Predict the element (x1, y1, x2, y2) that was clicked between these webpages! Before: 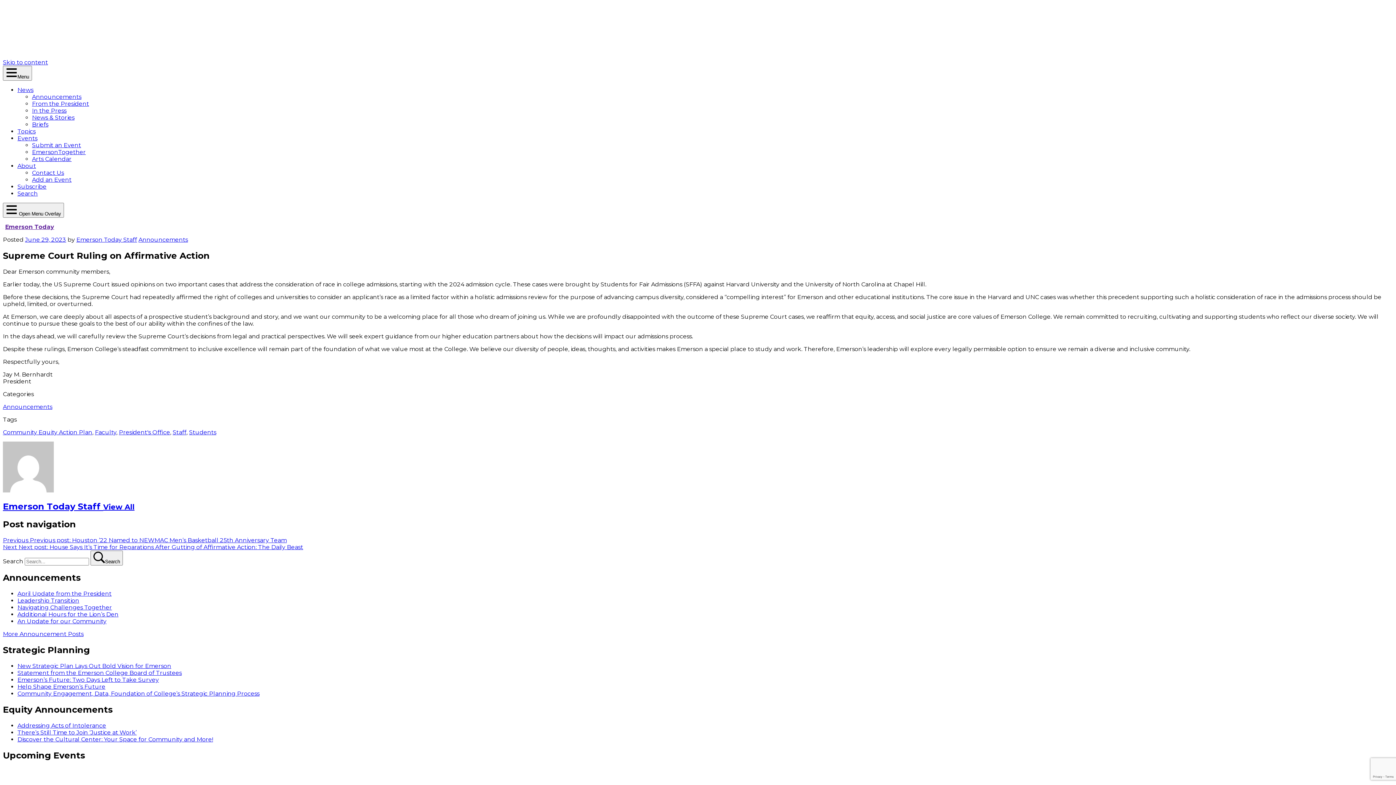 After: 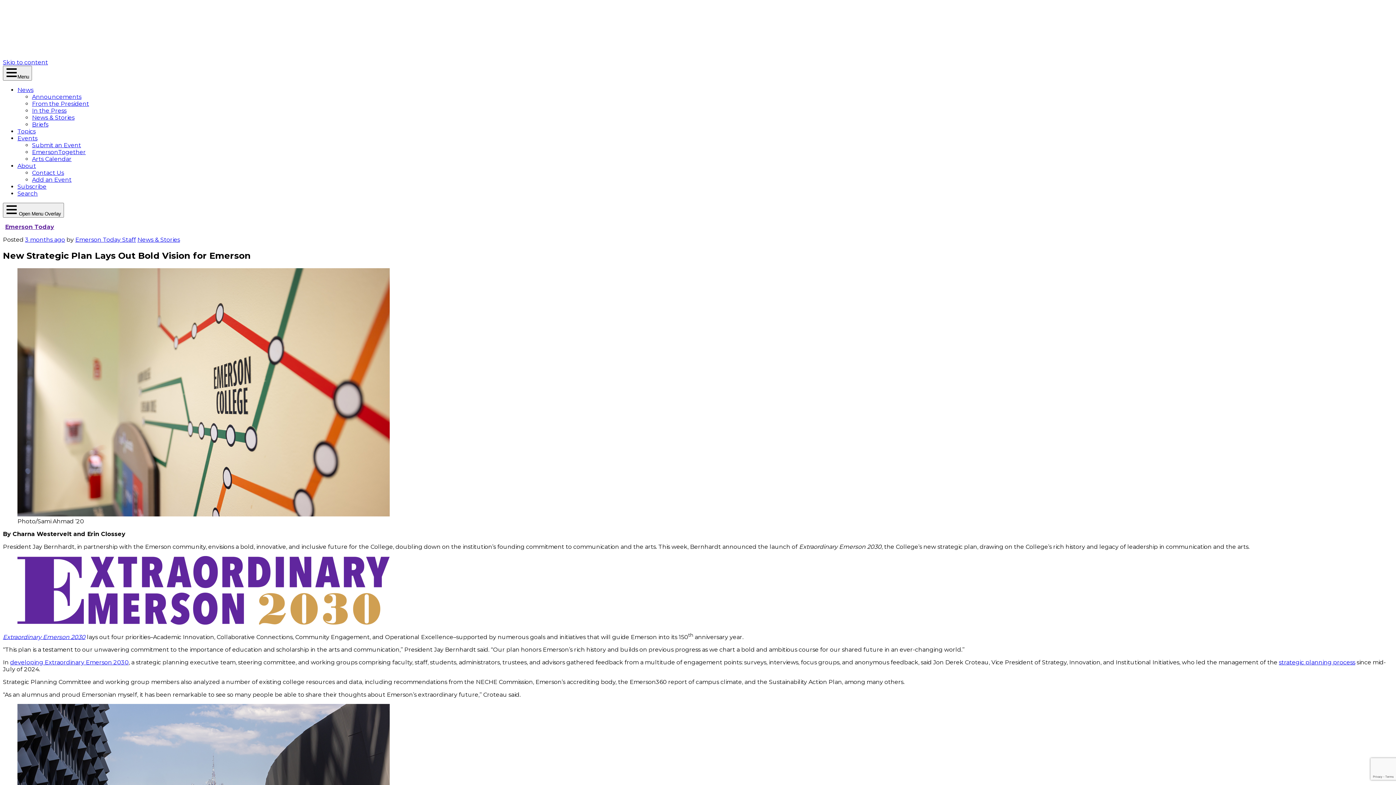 Action: bbox: (17, 662, 171, 669) label: New Strategic Plan Lays Out Bold Vision for Emerson